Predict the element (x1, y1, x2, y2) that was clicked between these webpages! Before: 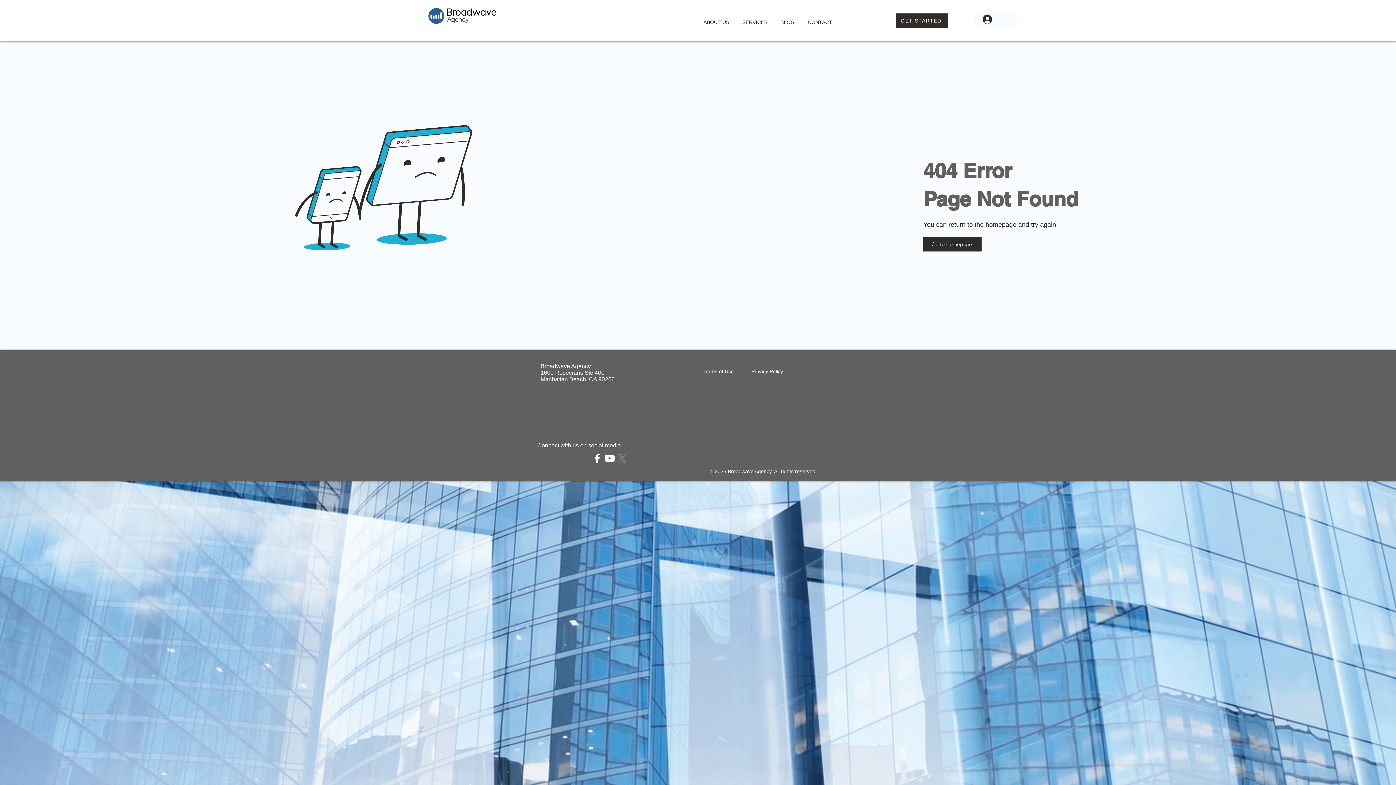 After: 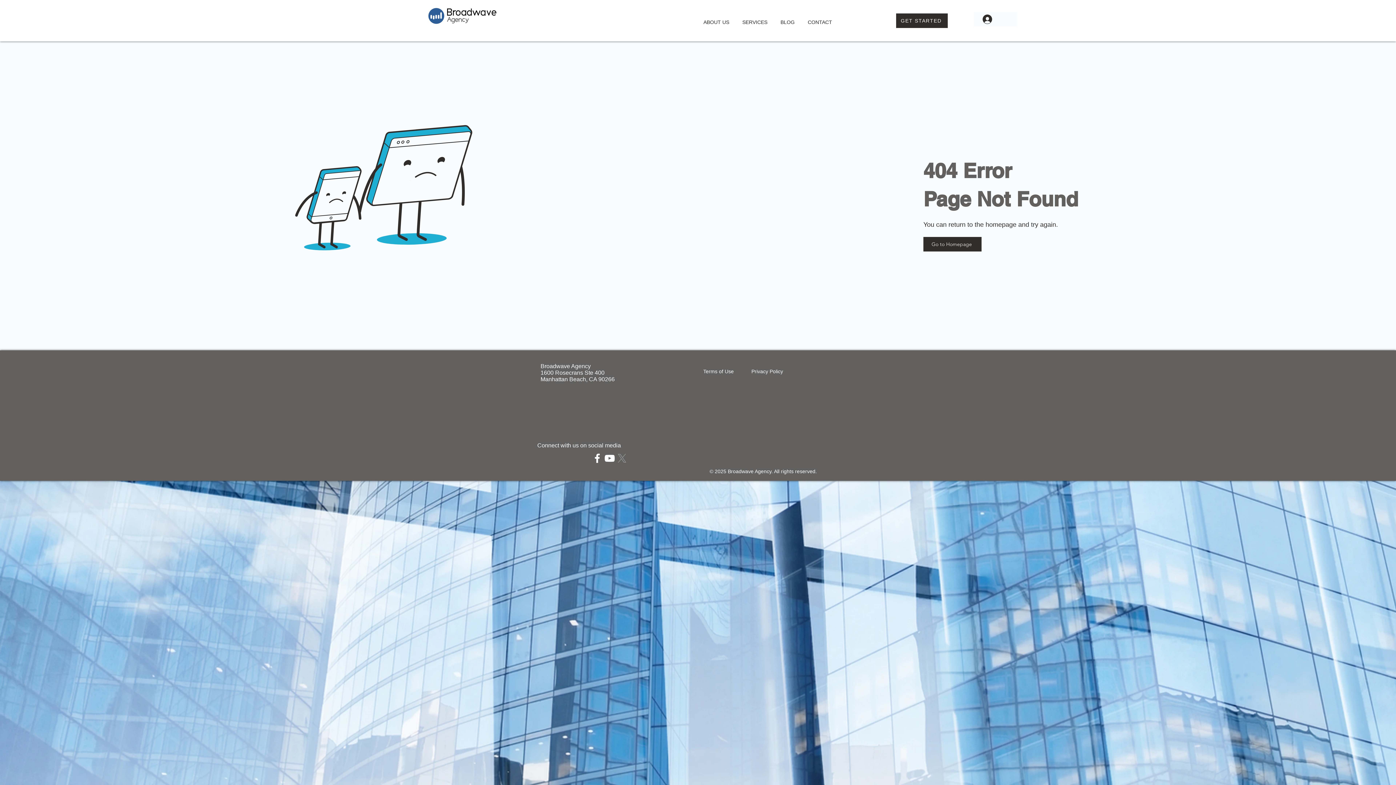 Action: label: White Facebook Icon bbox: (591, 452, 603, 464)